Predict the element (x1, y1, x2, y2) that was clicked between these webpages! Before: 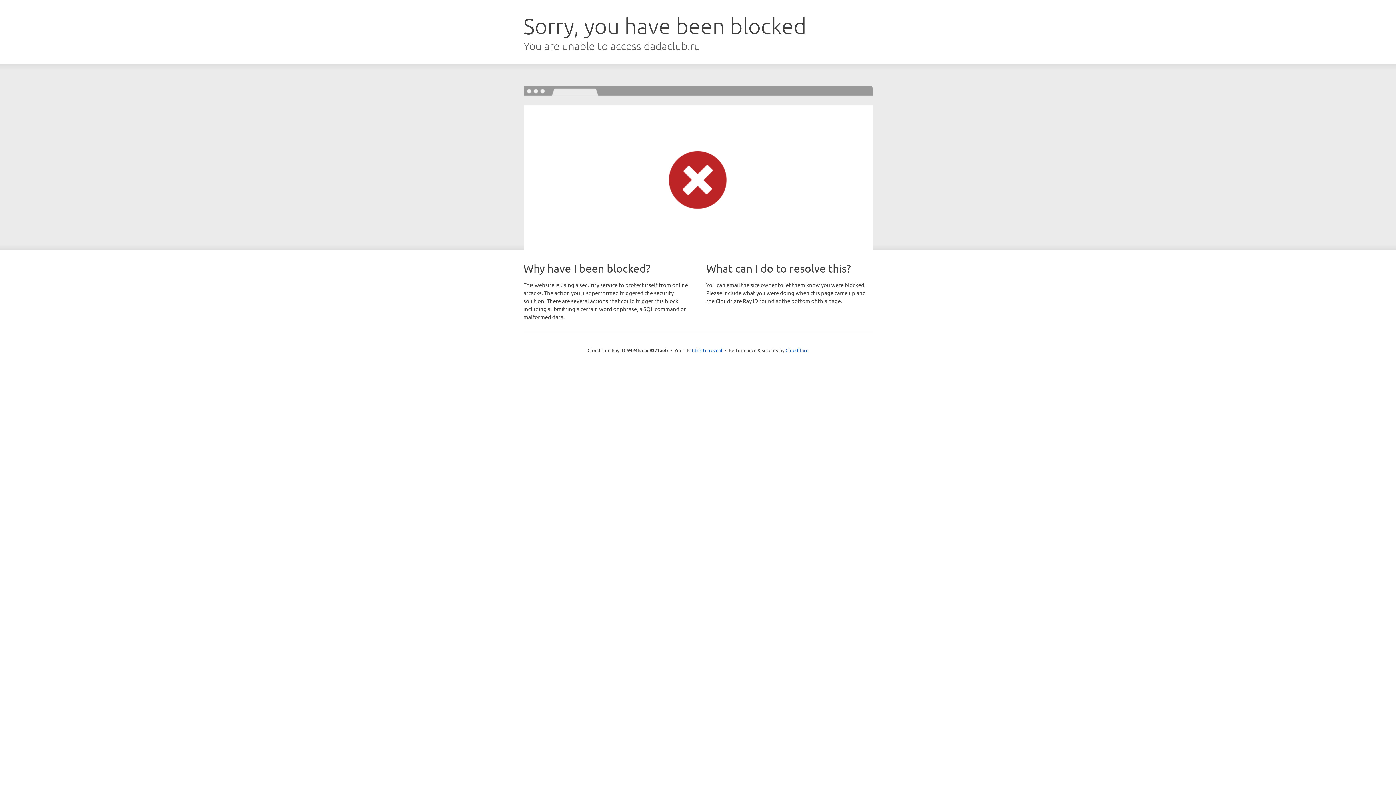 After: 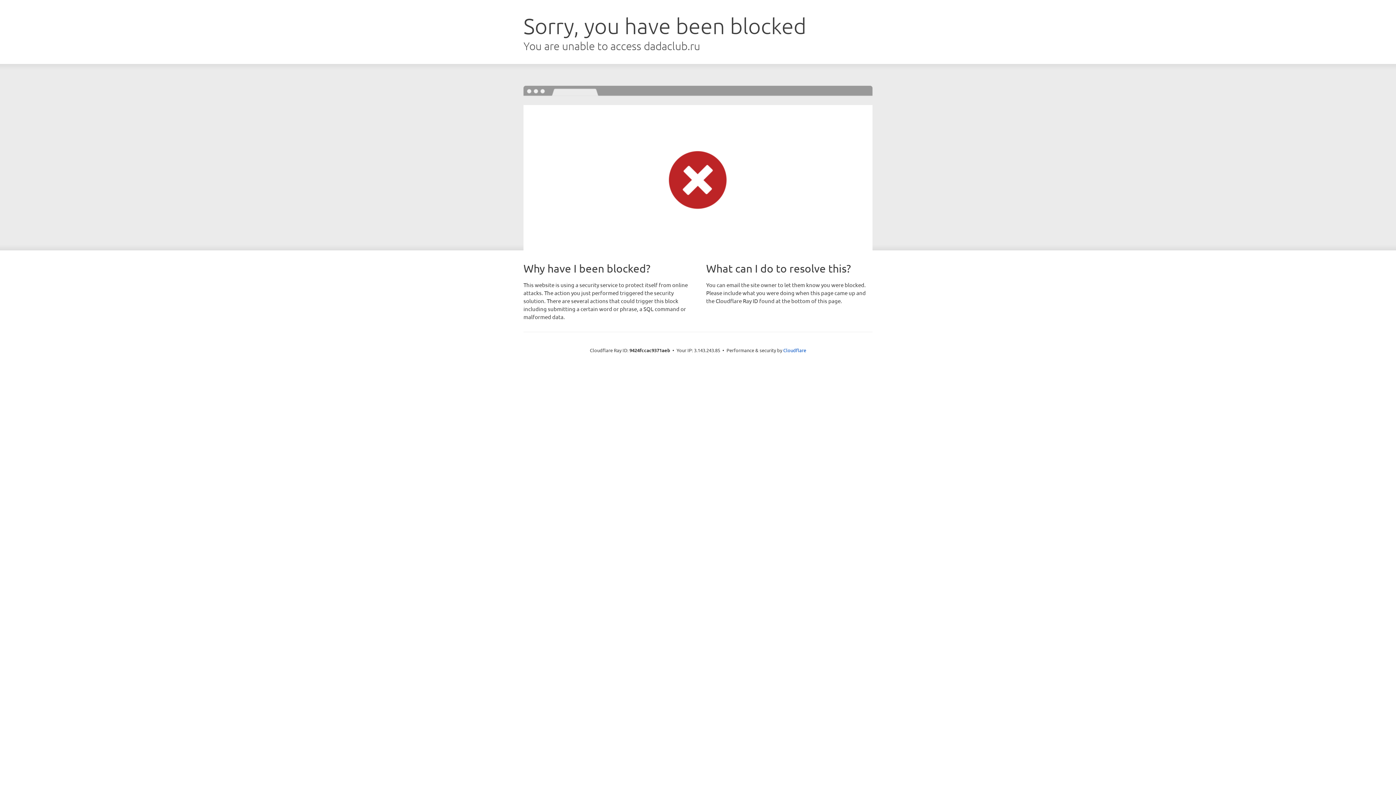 Action: bbox: (692, 346, 722, 353) label: Click to reveal